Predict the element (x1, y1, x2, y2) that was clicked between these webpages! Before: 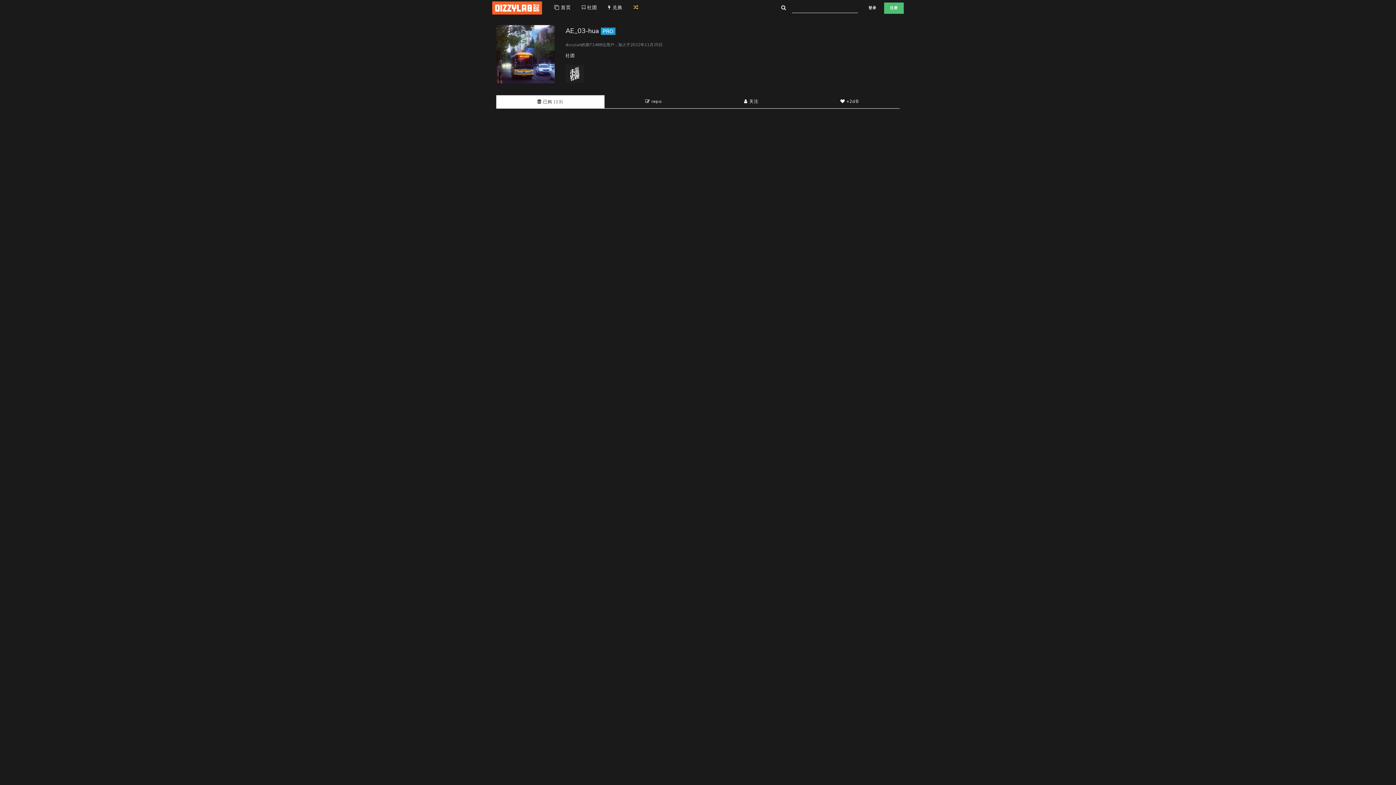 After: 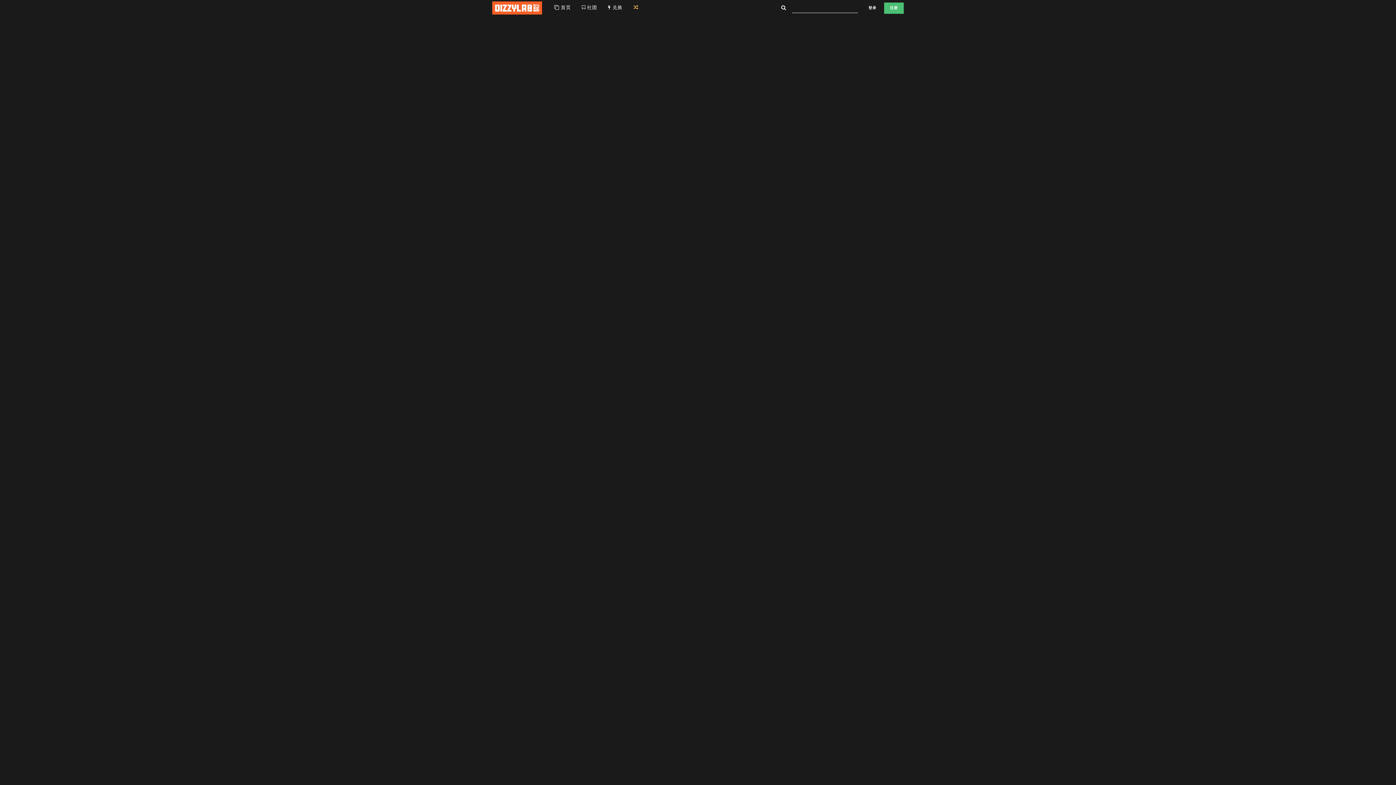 Action: label:  社团 bbox: (576, 4, 602, 11)